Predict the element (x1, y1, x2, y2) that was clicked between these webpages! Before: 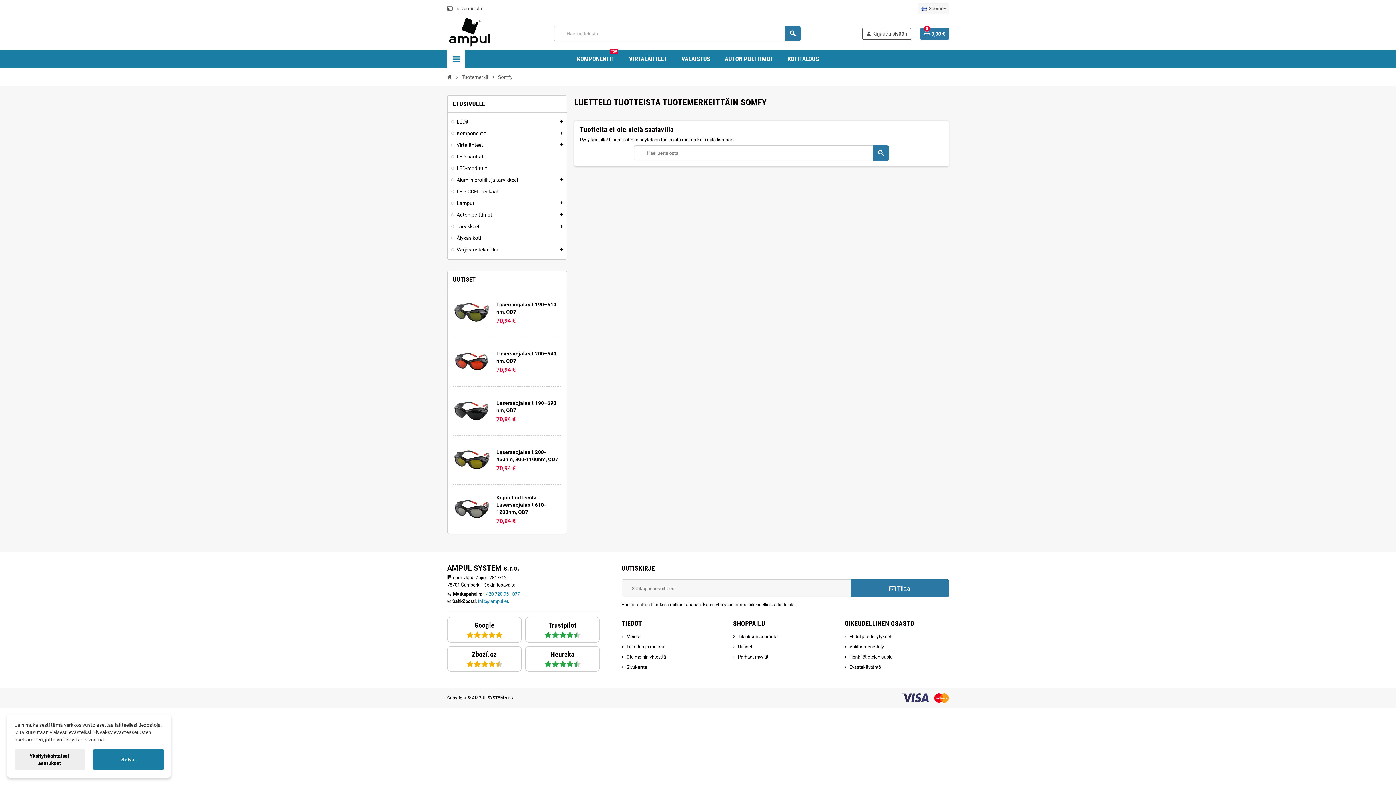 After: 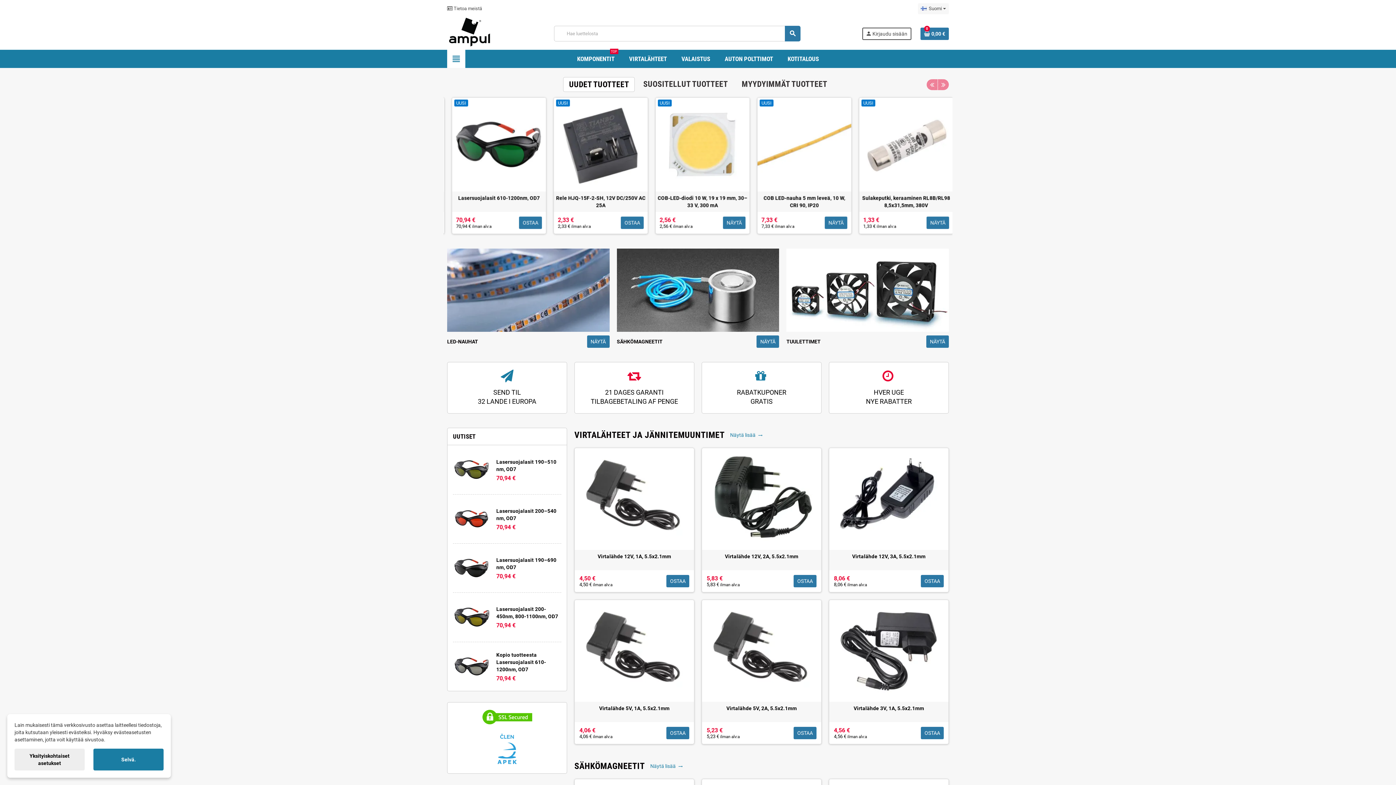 Action: bbox: (447, 29, 492, 34)